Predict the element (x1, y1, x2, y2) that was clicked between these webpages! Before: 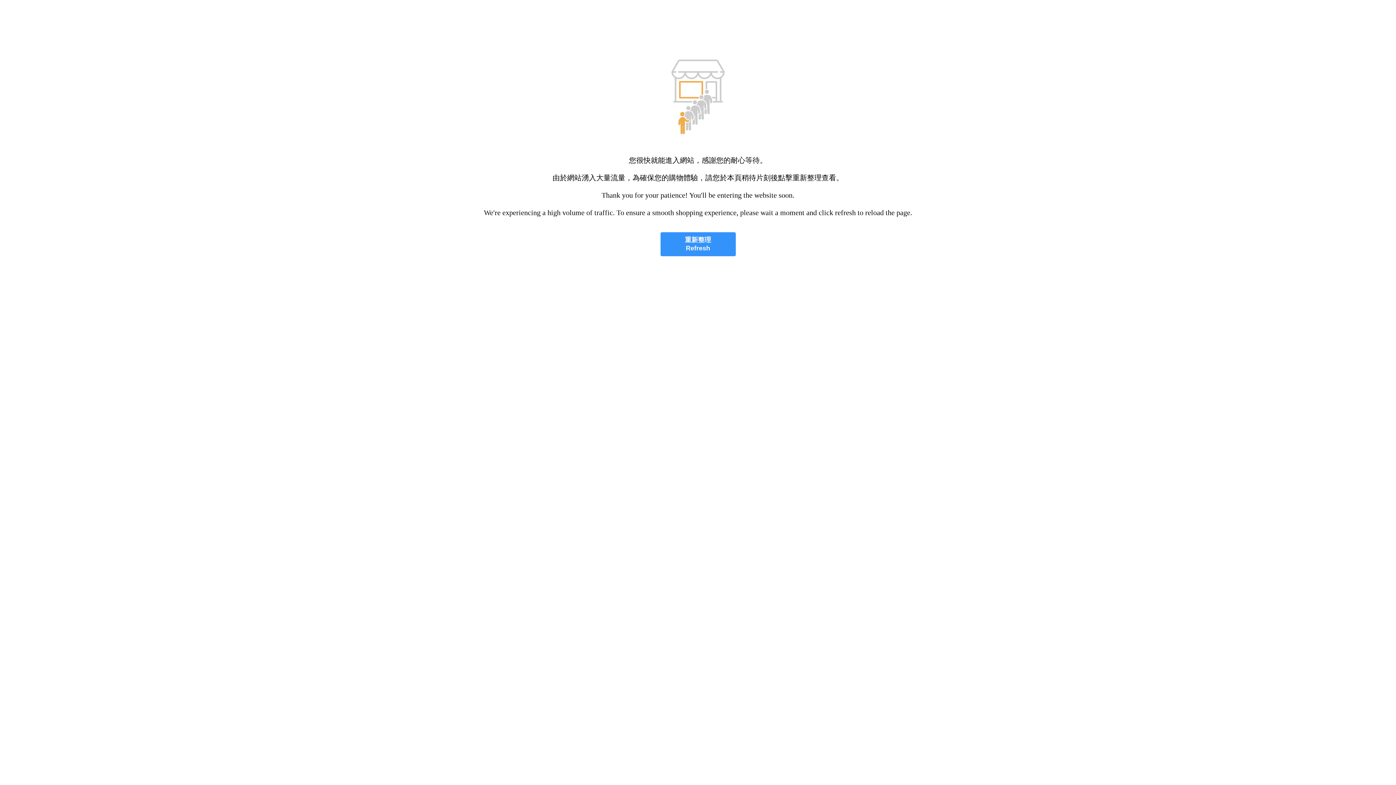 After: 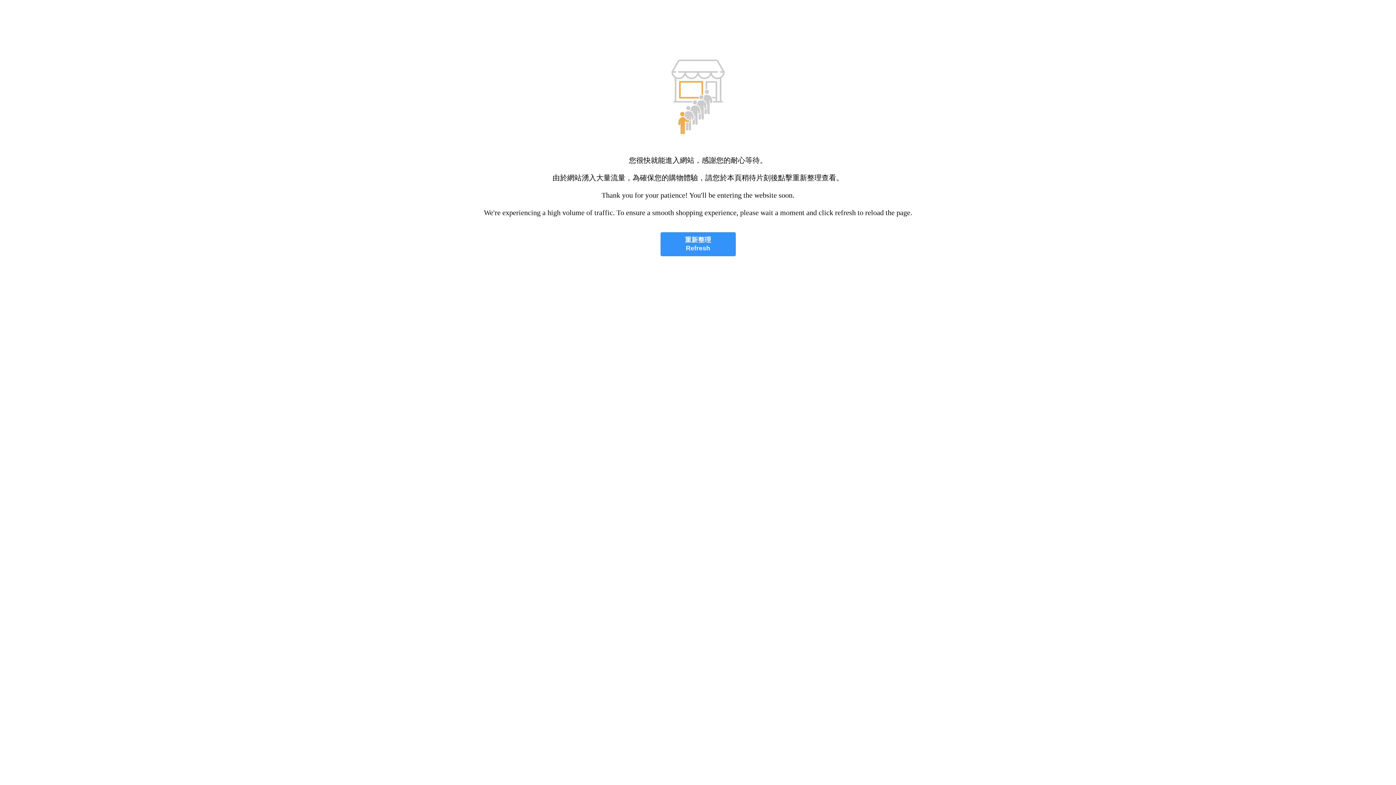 Action: bbox: (660, 232, 735, 256) label: 重新整理
Refresh